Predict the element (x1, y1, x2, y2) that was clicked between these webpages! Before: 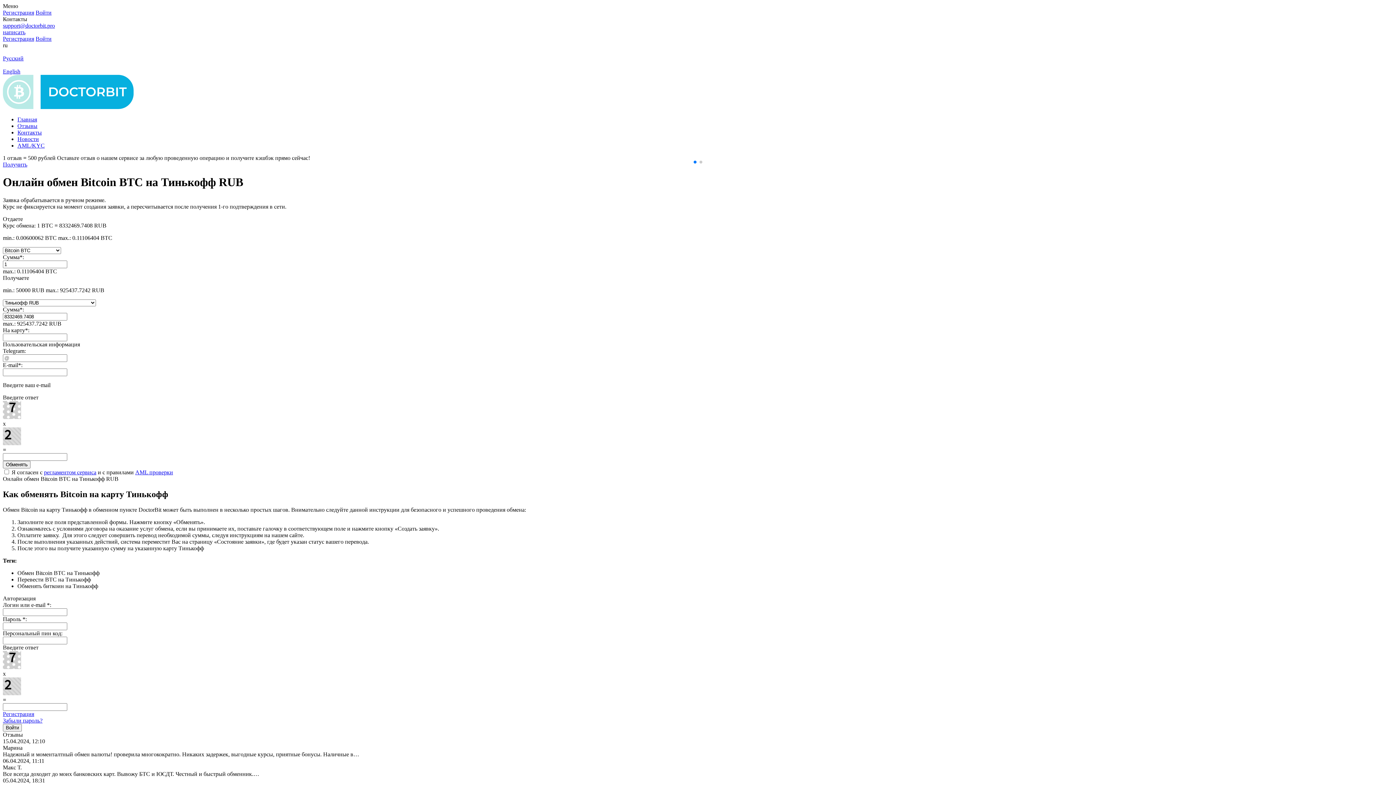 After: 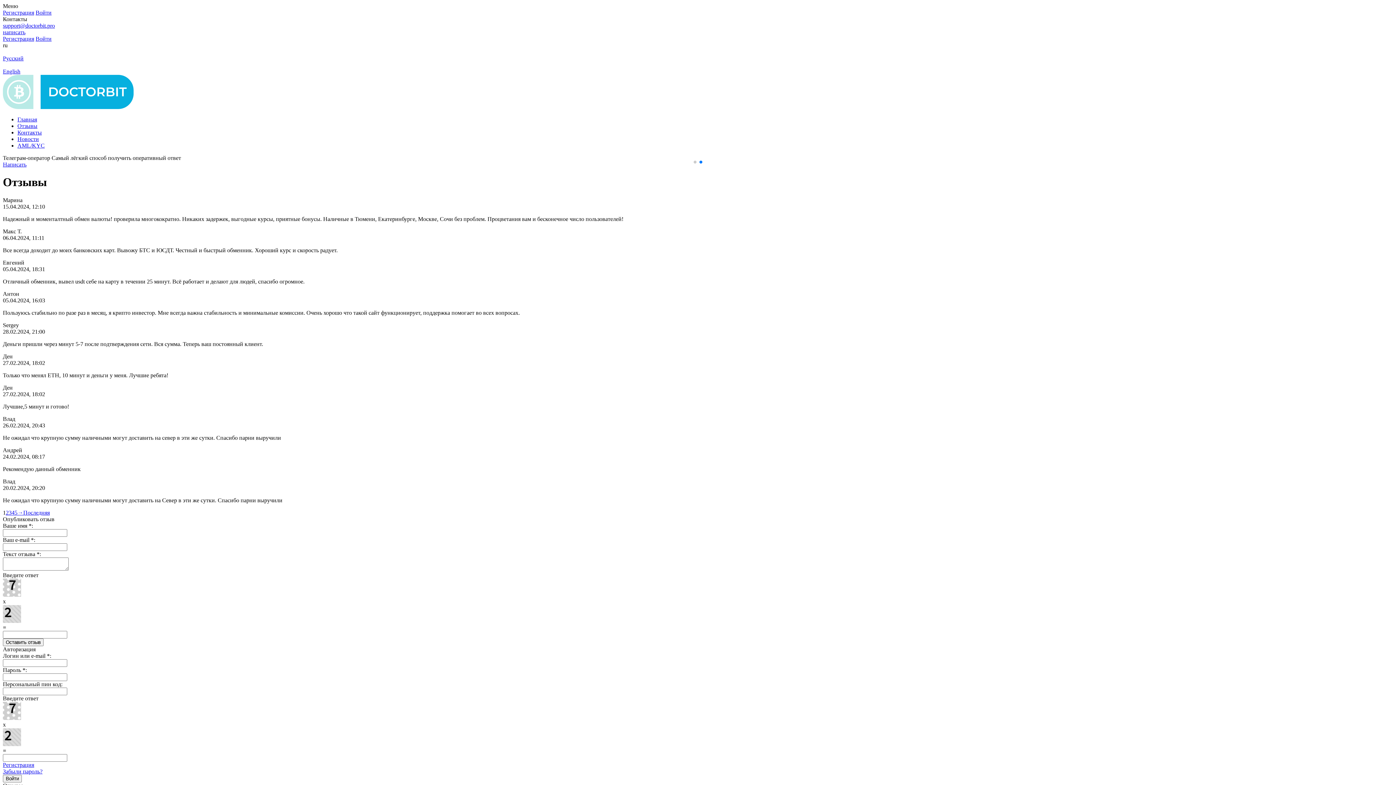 Action: label: Отзывы bbox: (17, 122, 37, 129)